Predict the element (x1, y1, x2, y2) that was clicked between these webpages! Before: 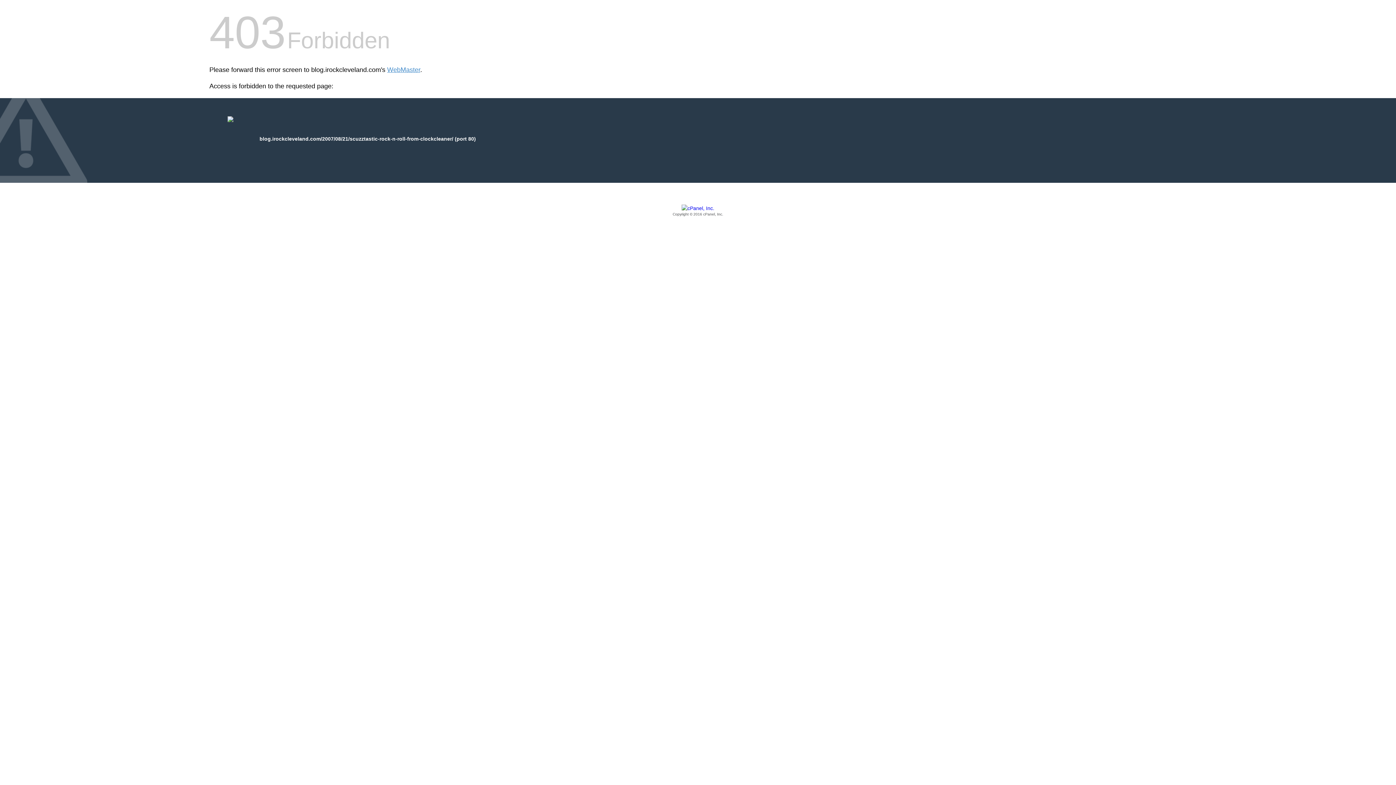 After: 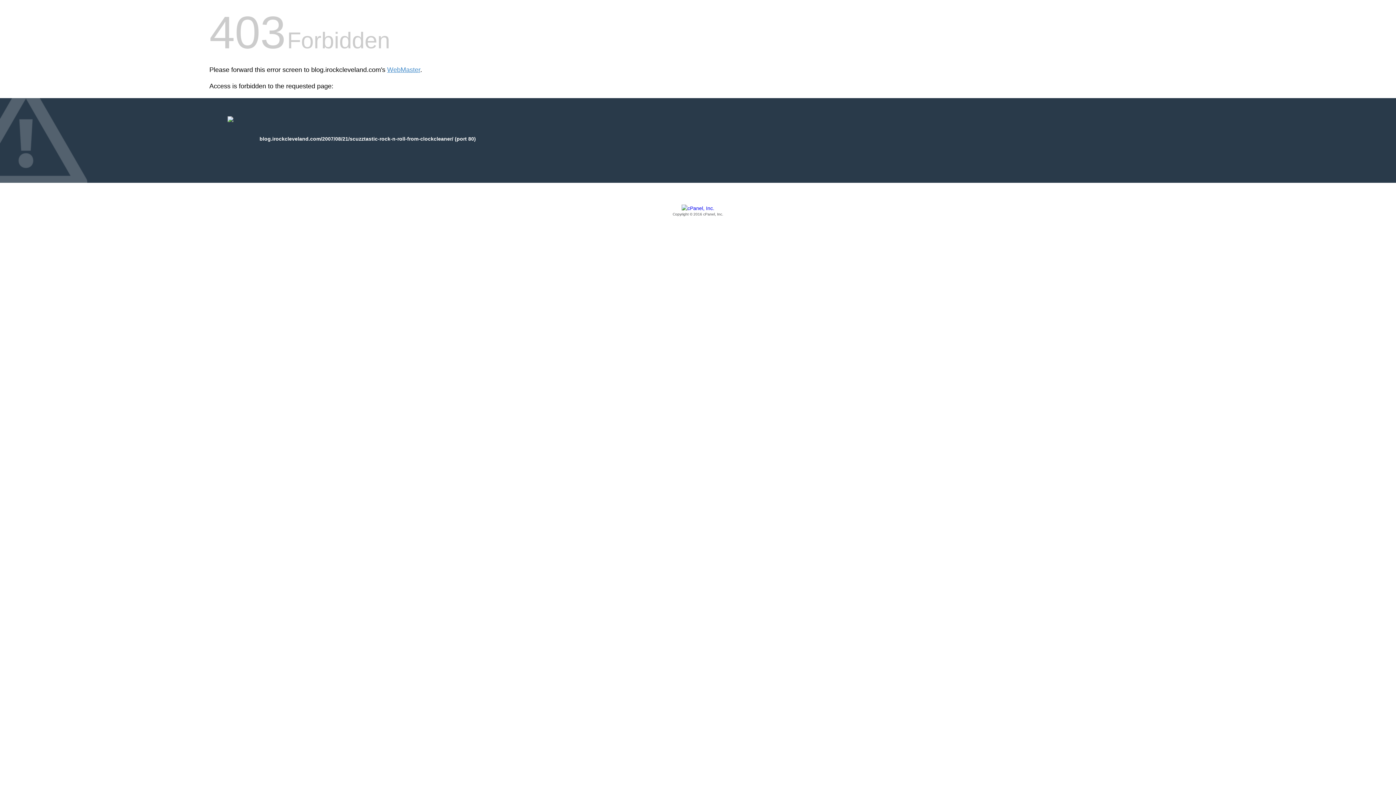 Action: bbox: (209, 205, 1186, 217) label: Copyright © 2016 cPanel, Inc.